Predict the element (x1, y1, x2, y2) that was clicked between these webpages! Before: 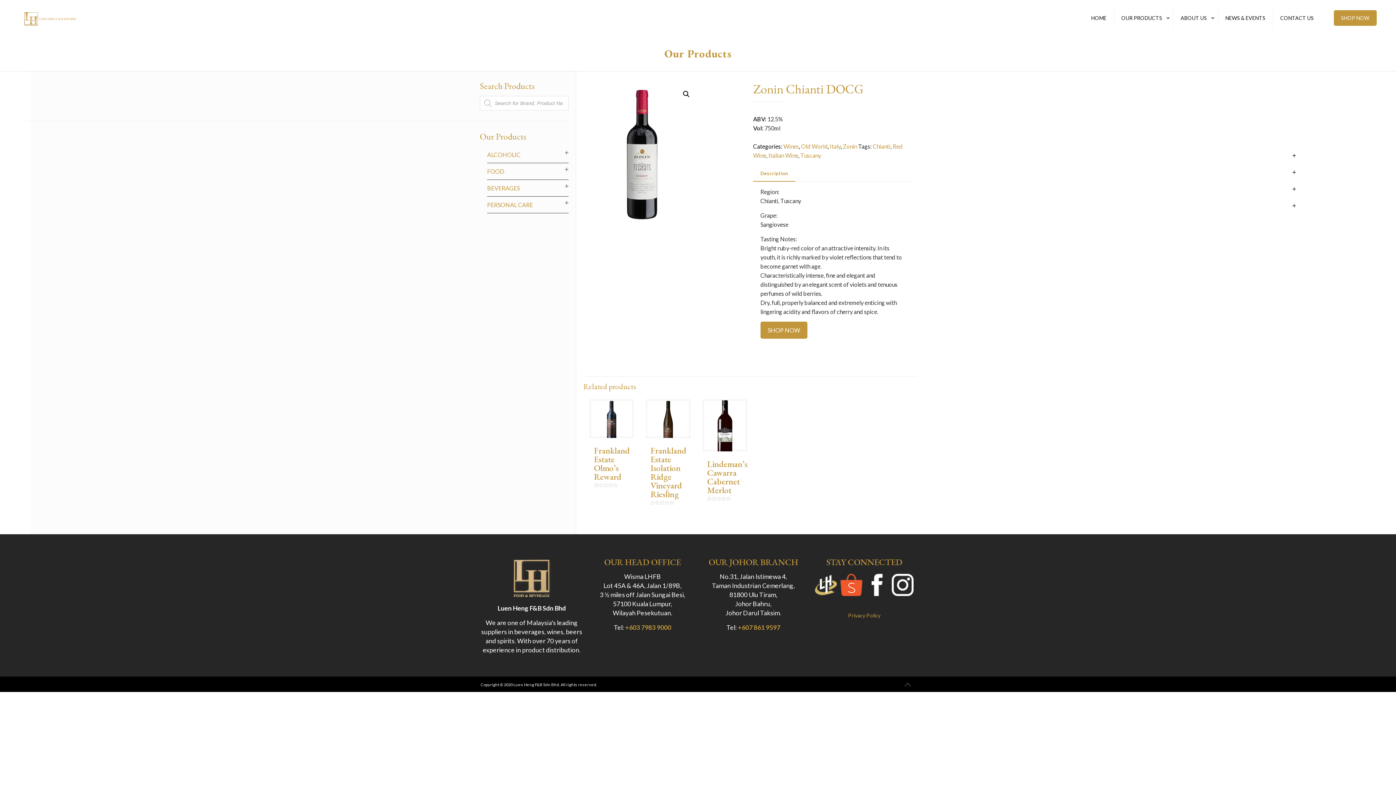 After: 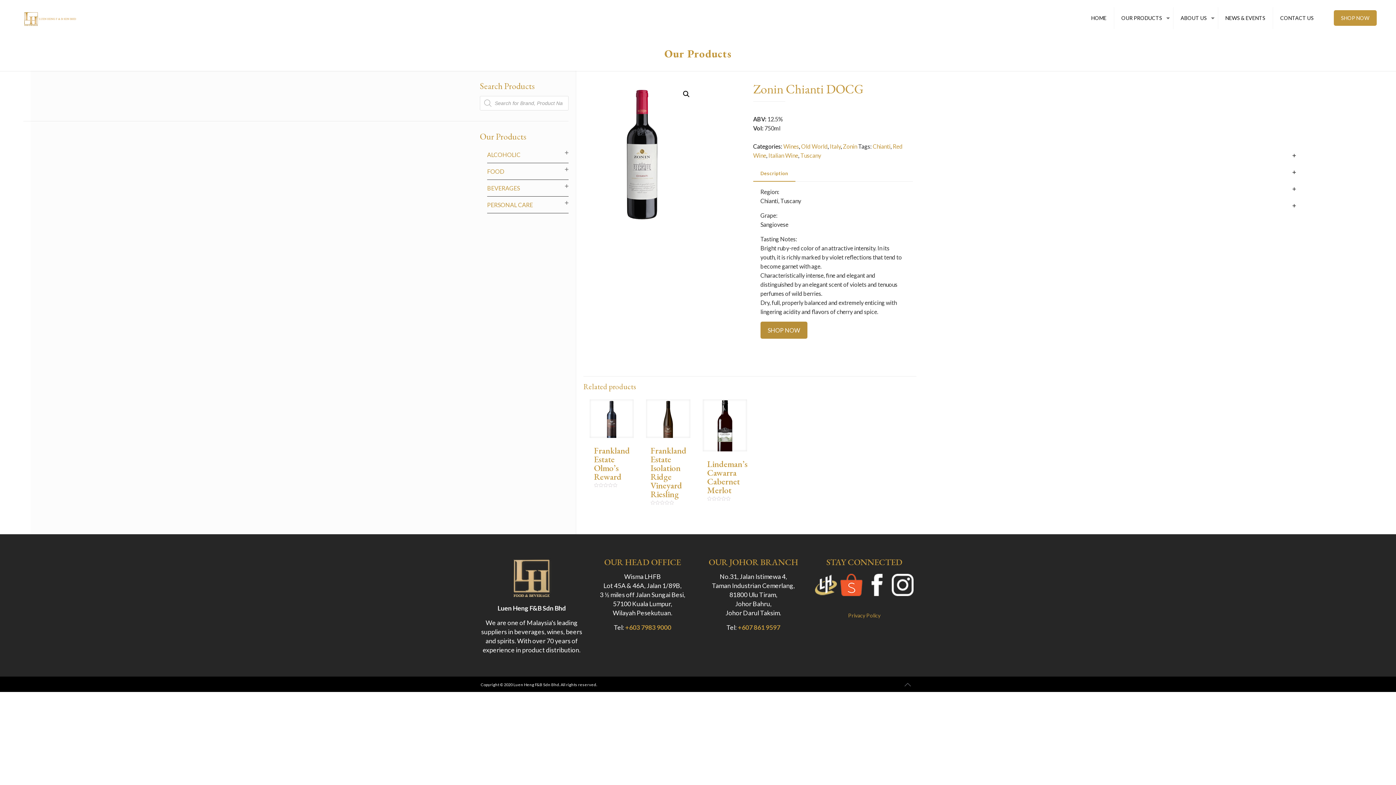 Action: bbox: (760, 321, 807, 338) label: SHOP NOW